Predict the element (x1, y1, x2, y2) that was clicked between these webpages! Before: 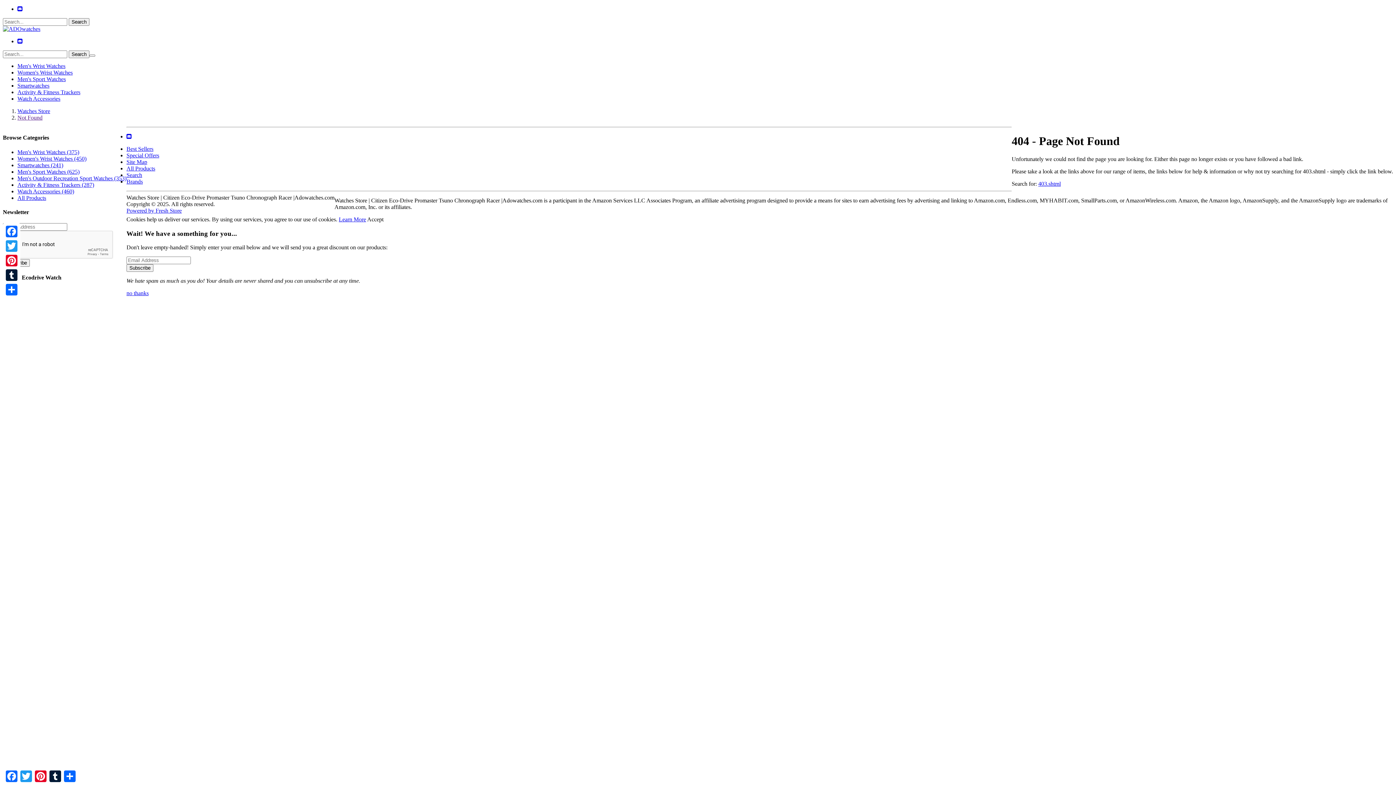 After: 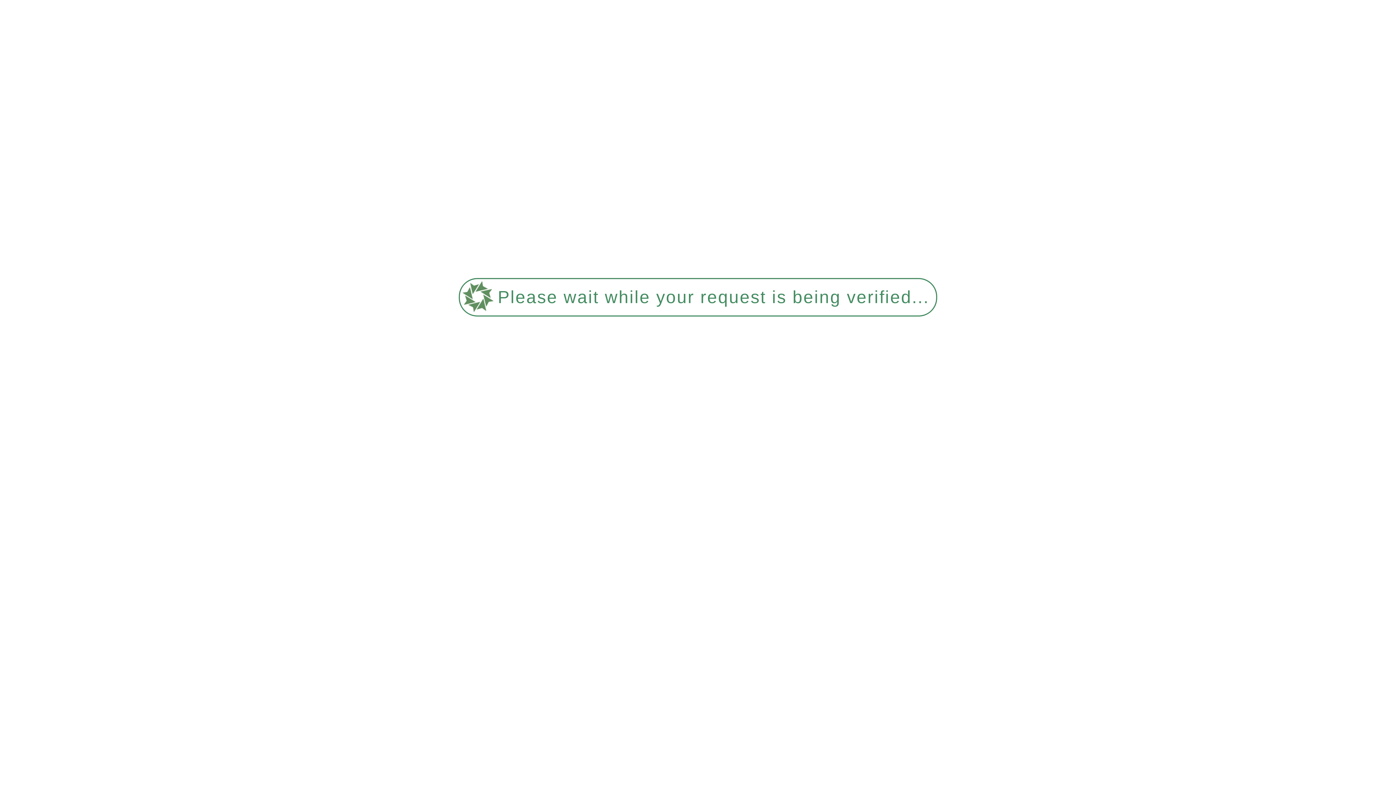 Action: label: Activity & Fitness Trackers bbox: (17, 89, 80, 95)